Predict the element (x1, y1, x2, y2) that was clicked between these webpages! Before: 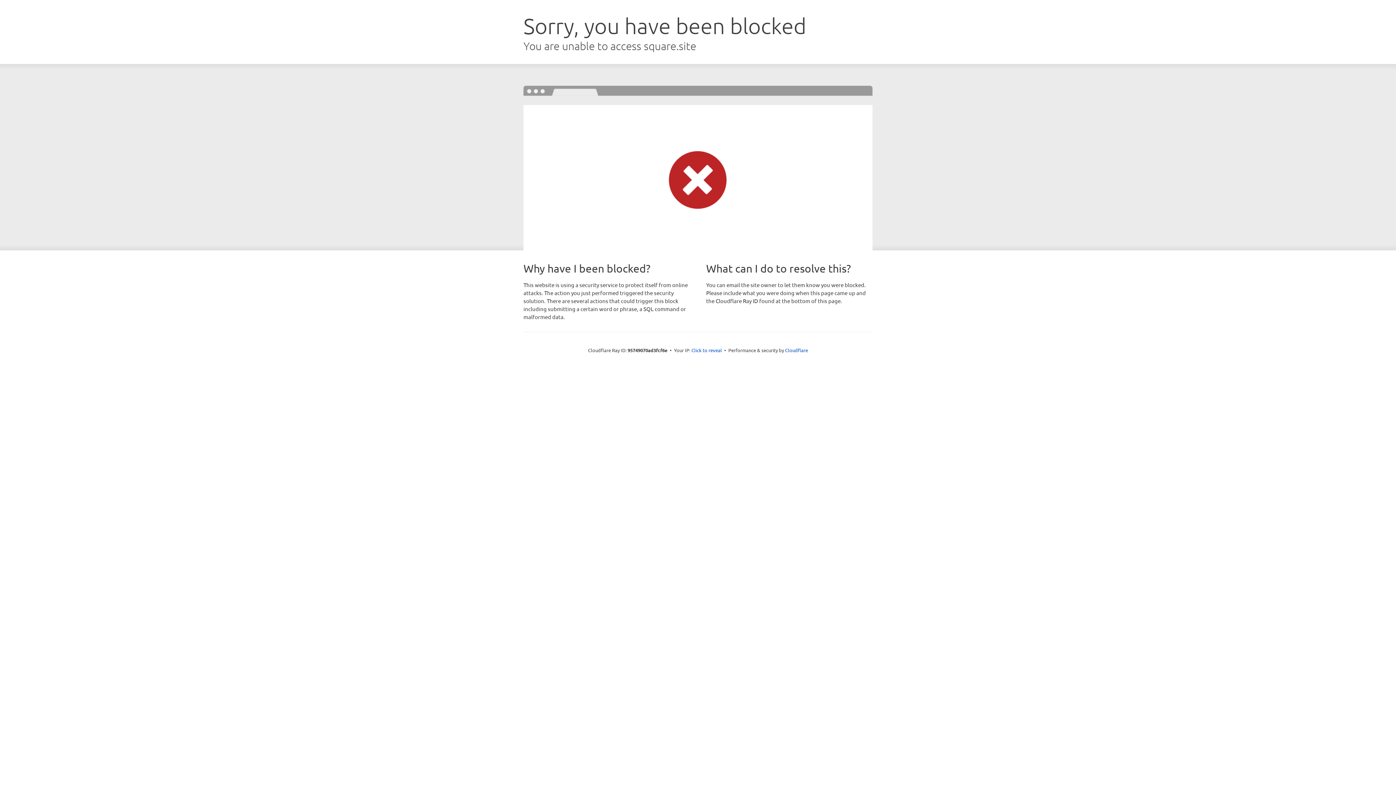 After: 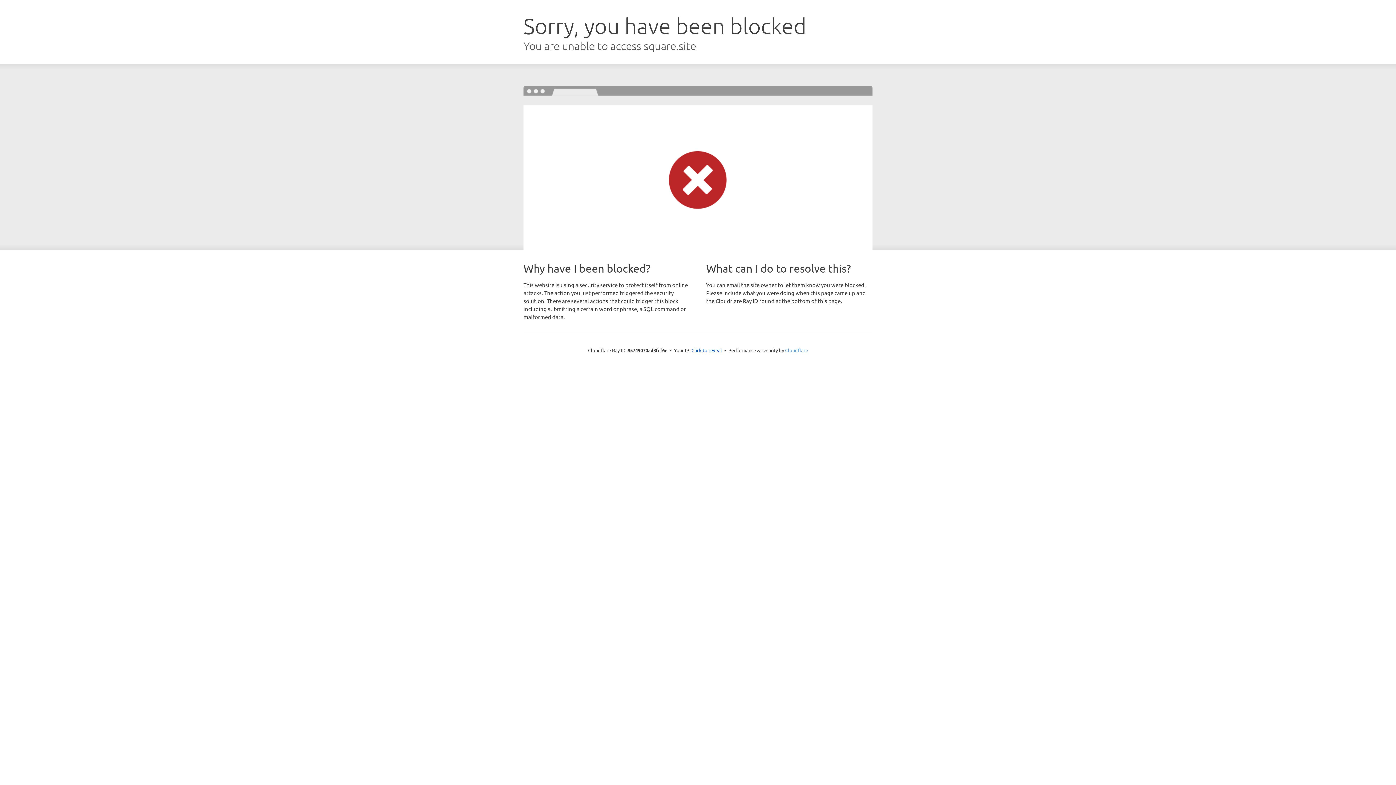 Action: bbox: (785, 347, 808, 353) label: Cloudflare